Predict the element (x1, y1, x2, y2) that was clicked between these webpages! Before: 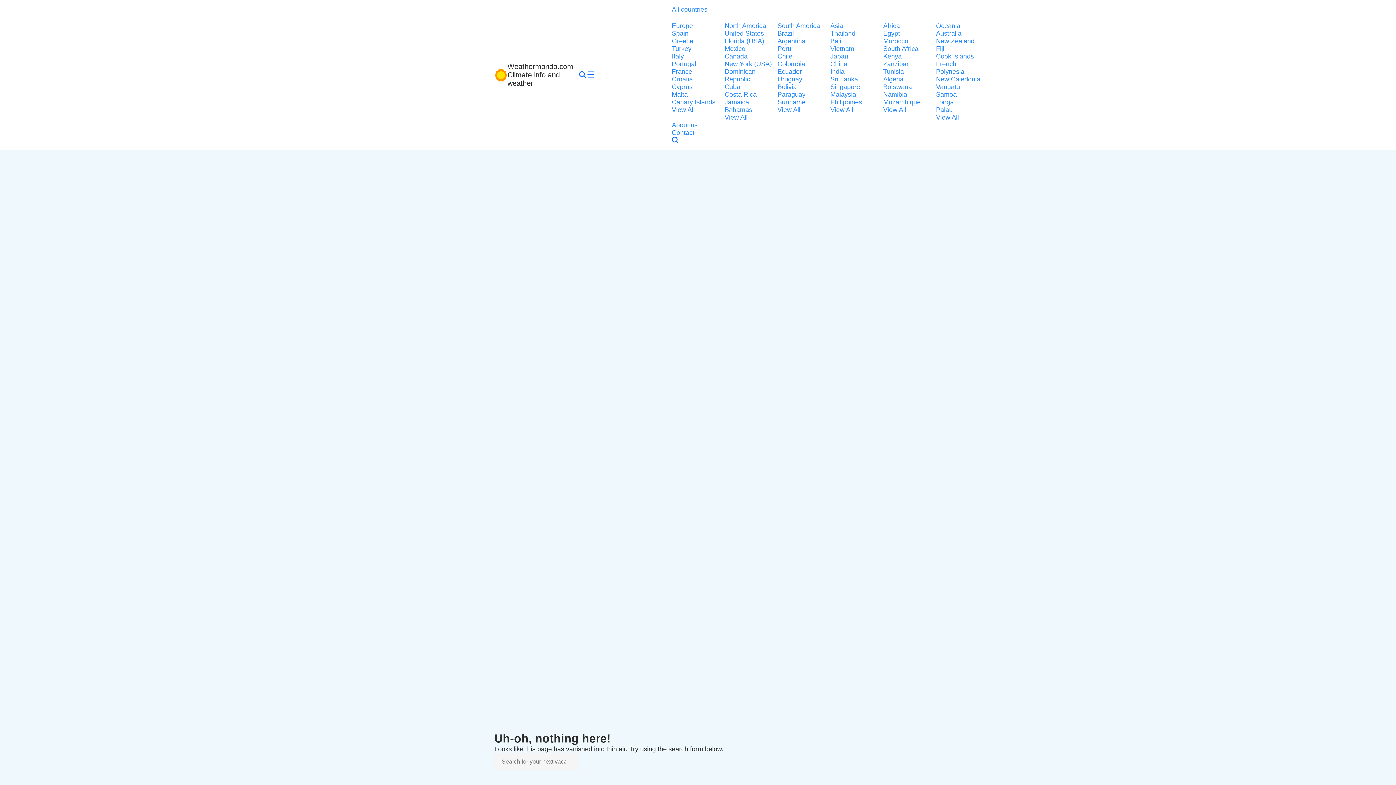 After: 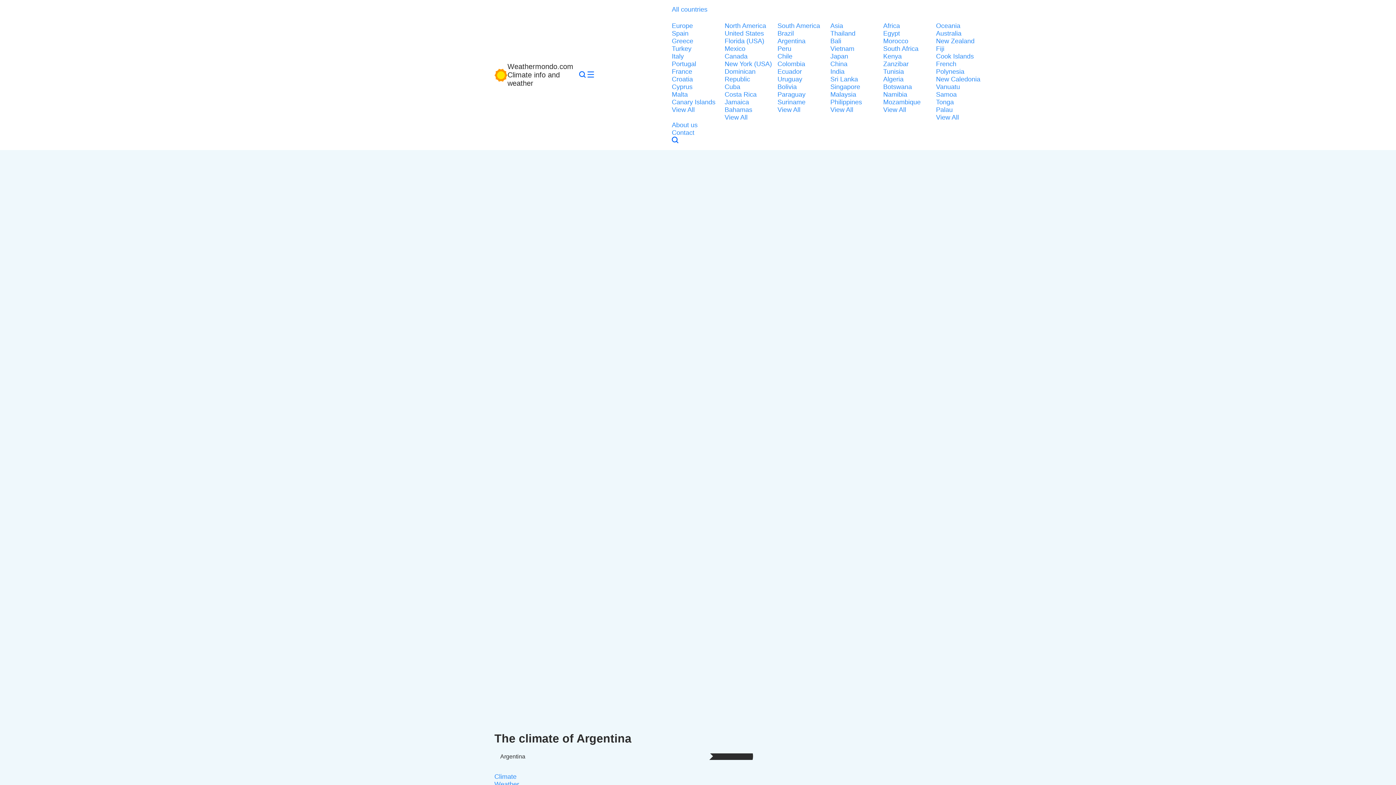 Action: bbox: (777, 37, 826, 45) label: Argentina